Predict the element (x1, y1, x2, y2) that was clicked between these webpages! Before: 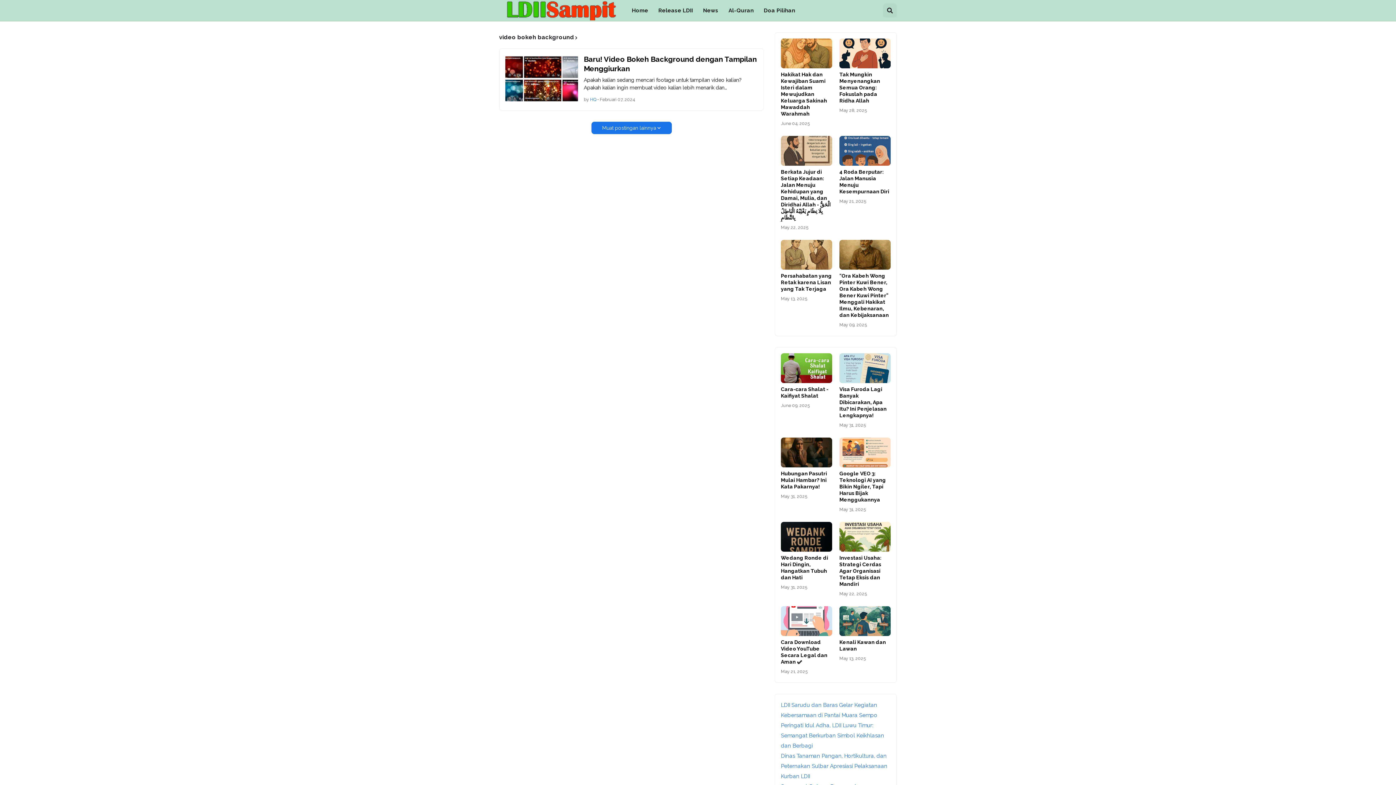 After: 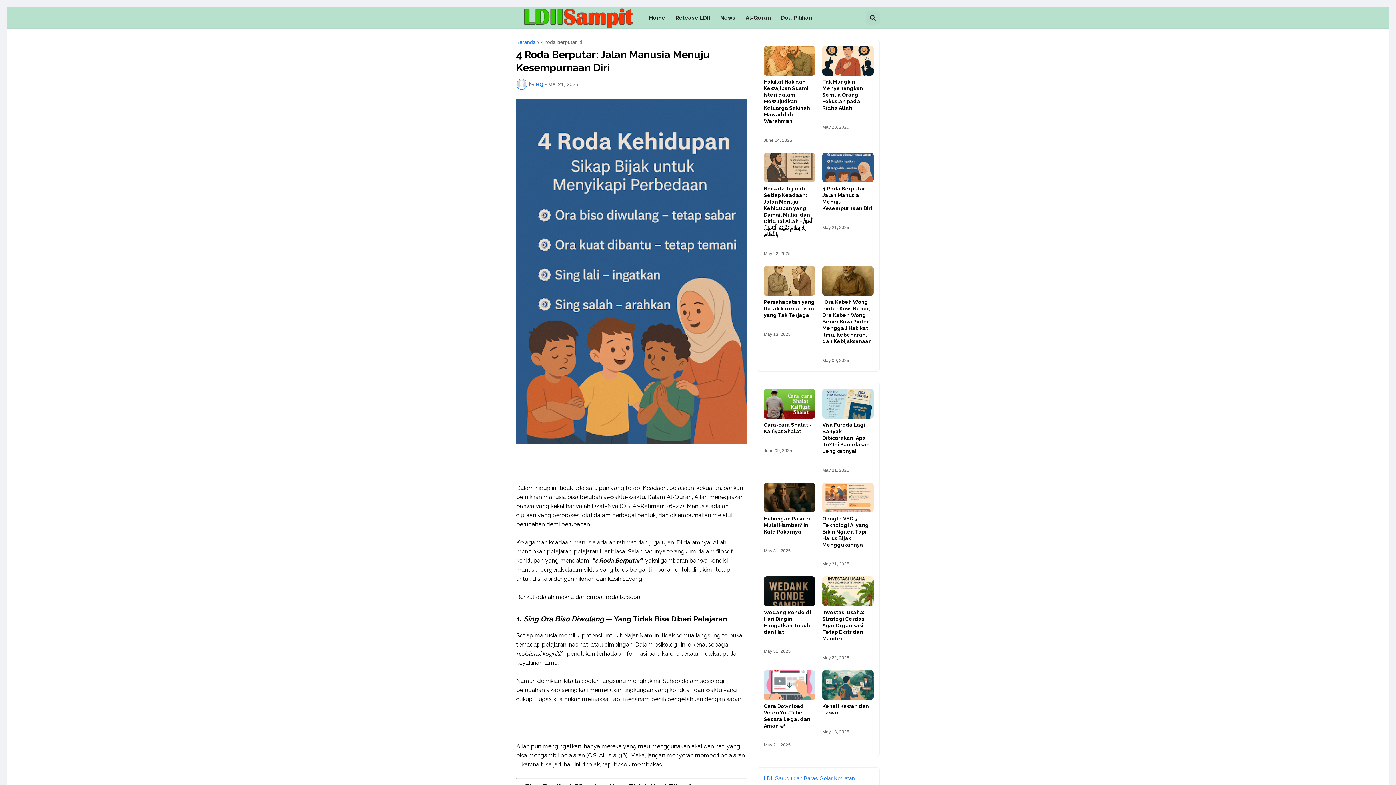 Action: bbox: (839, 136, 890, 165)